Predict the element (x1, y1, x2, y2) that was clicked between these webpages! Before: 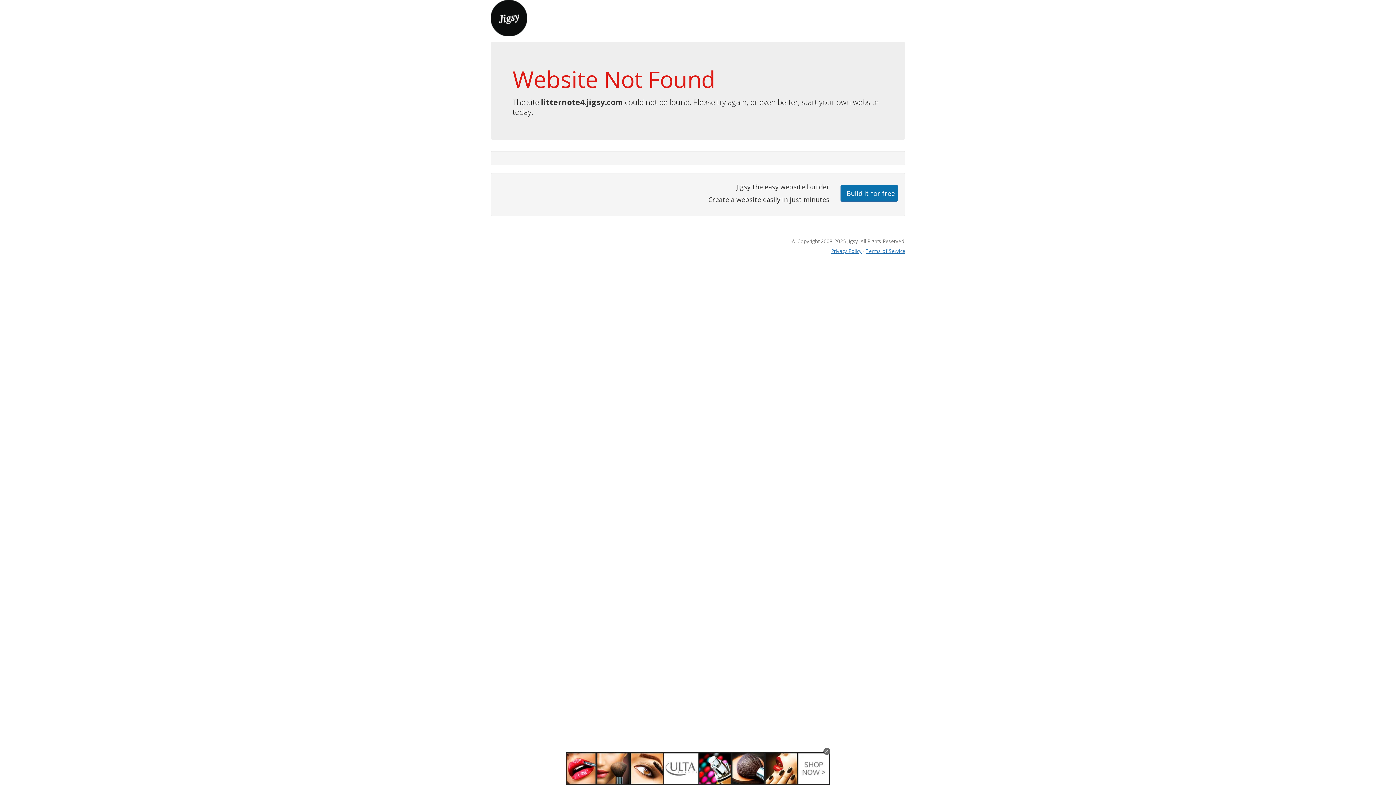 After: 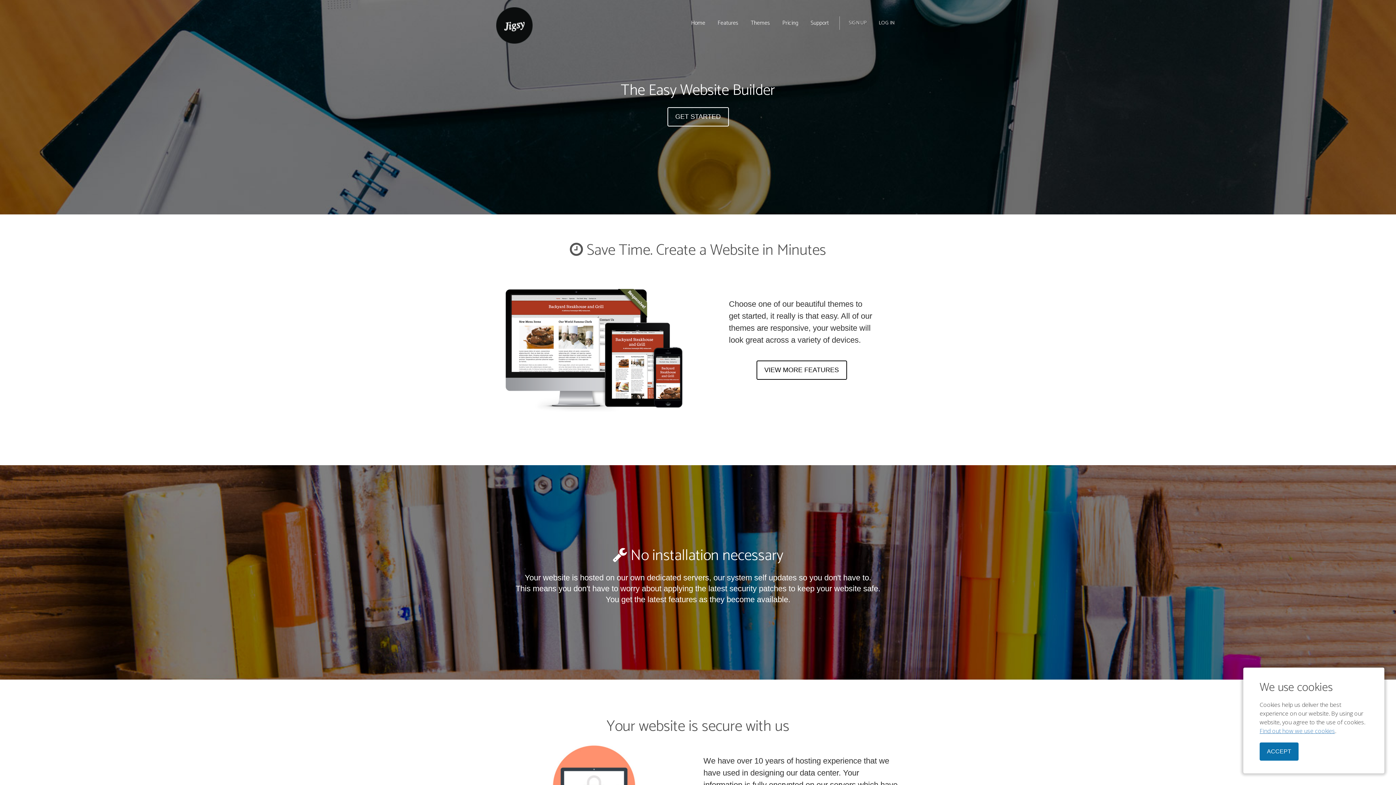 Action: bbox: (490, 13, 527, 21)